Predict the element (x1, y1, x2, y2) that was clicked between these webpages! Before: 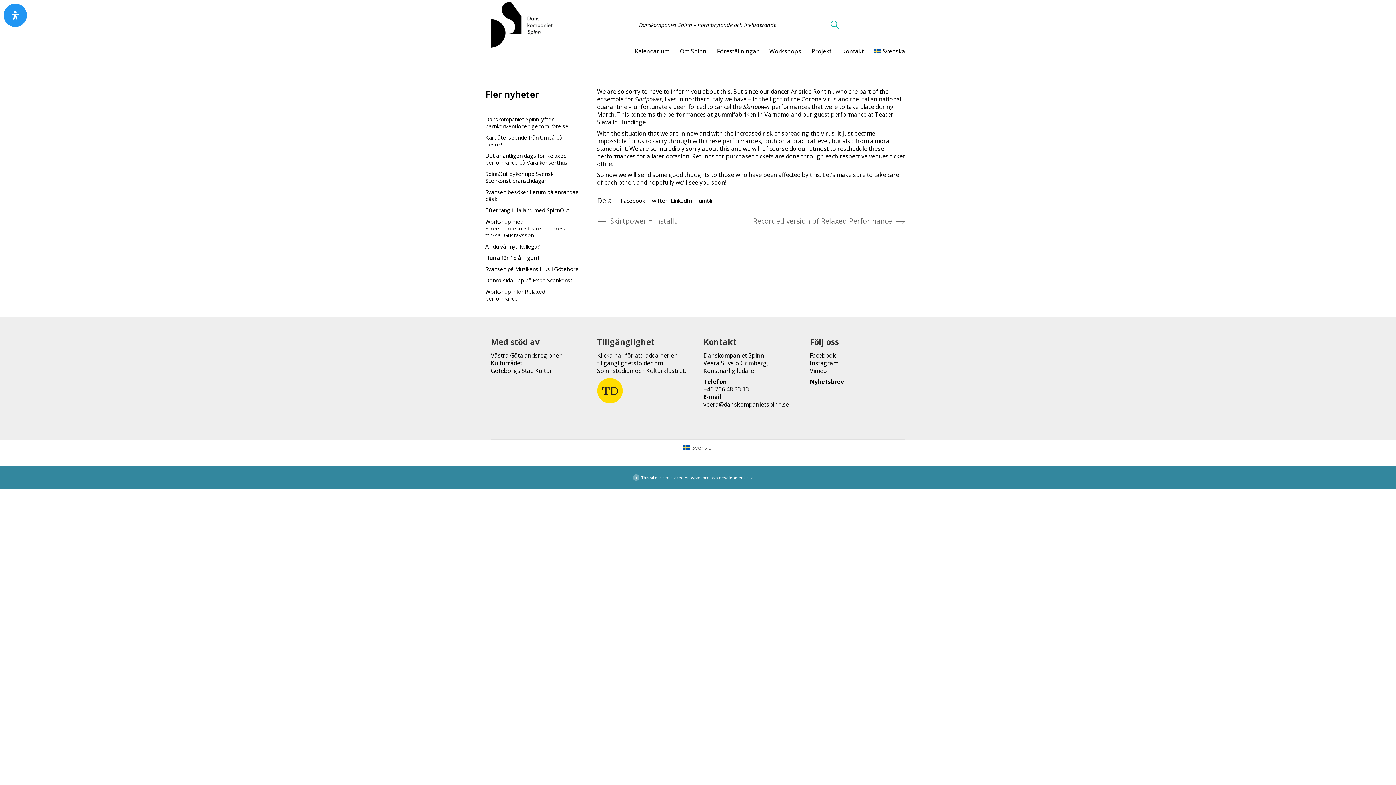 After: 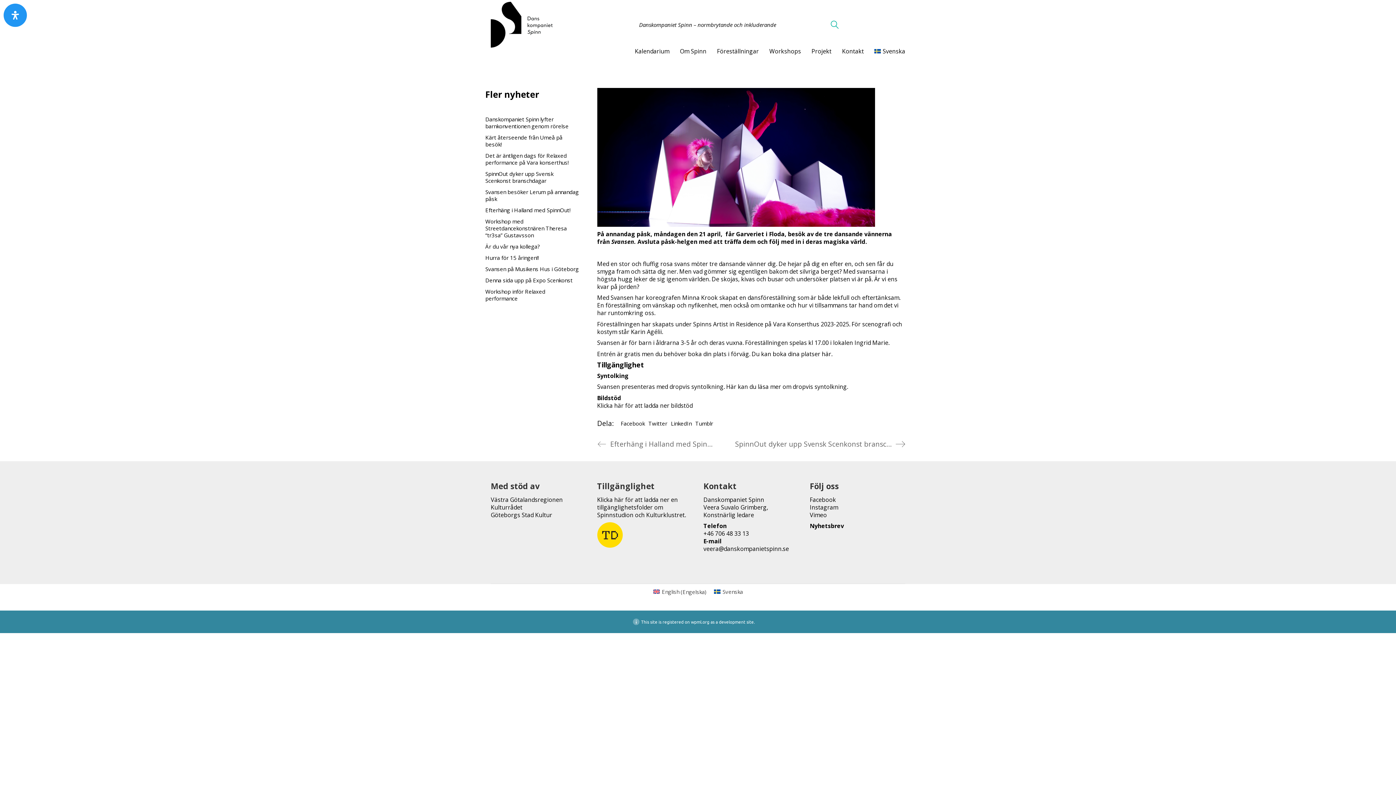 Action: label: Svansen besöker Lerum på annandag påsk bbox: (485, 188, 579, 202)